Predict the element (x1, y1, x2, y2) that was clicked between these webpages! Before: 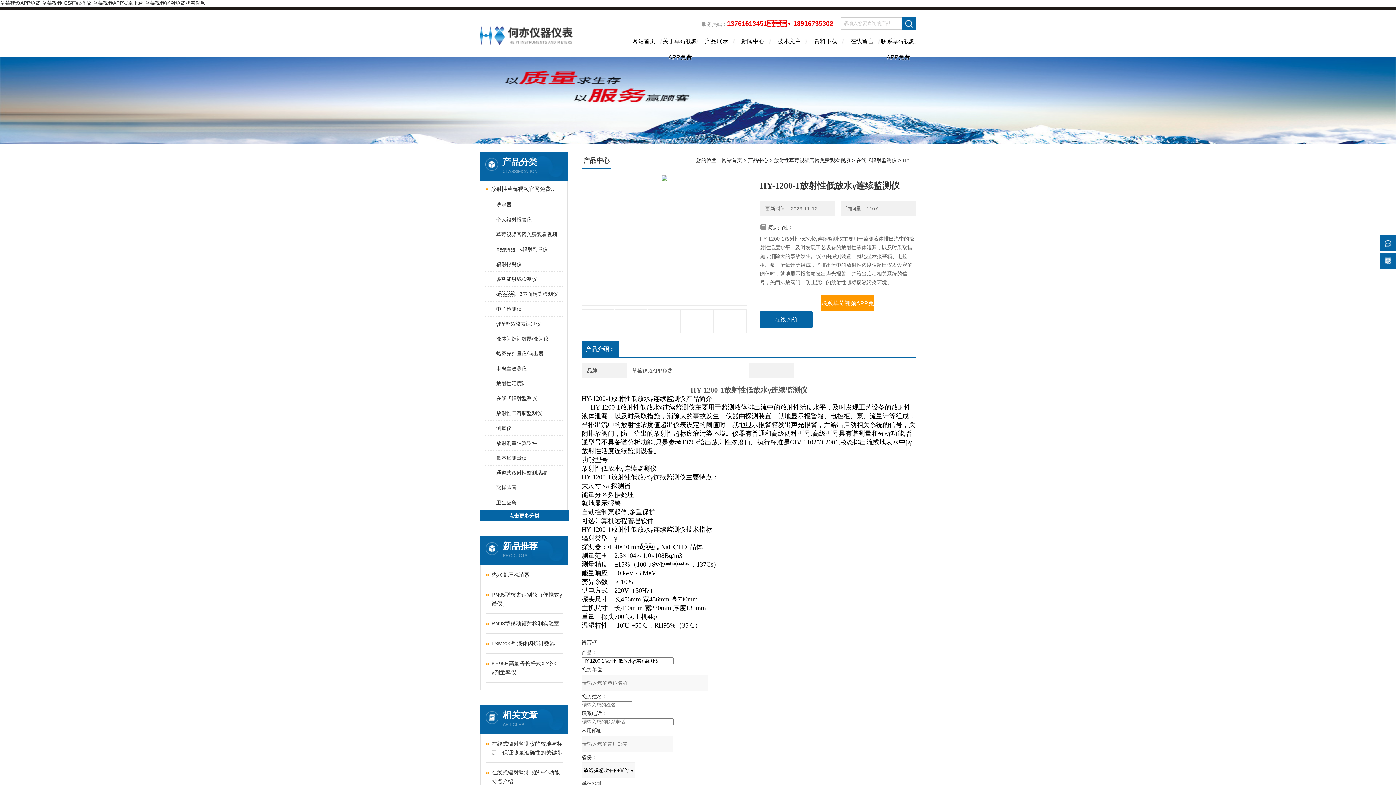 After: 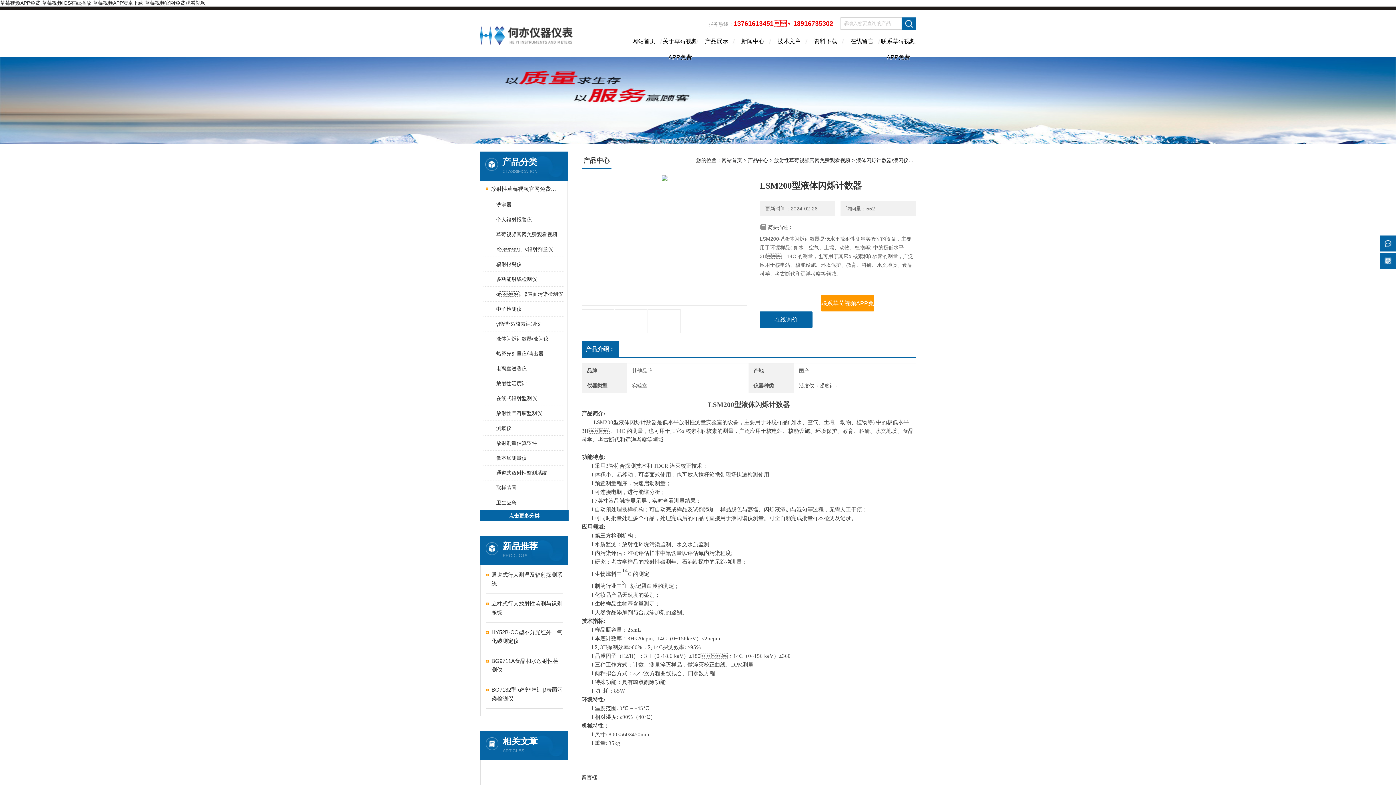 Action: bbox: (491, 639, 555, 648) label: LSM200型液体闪烁计数器